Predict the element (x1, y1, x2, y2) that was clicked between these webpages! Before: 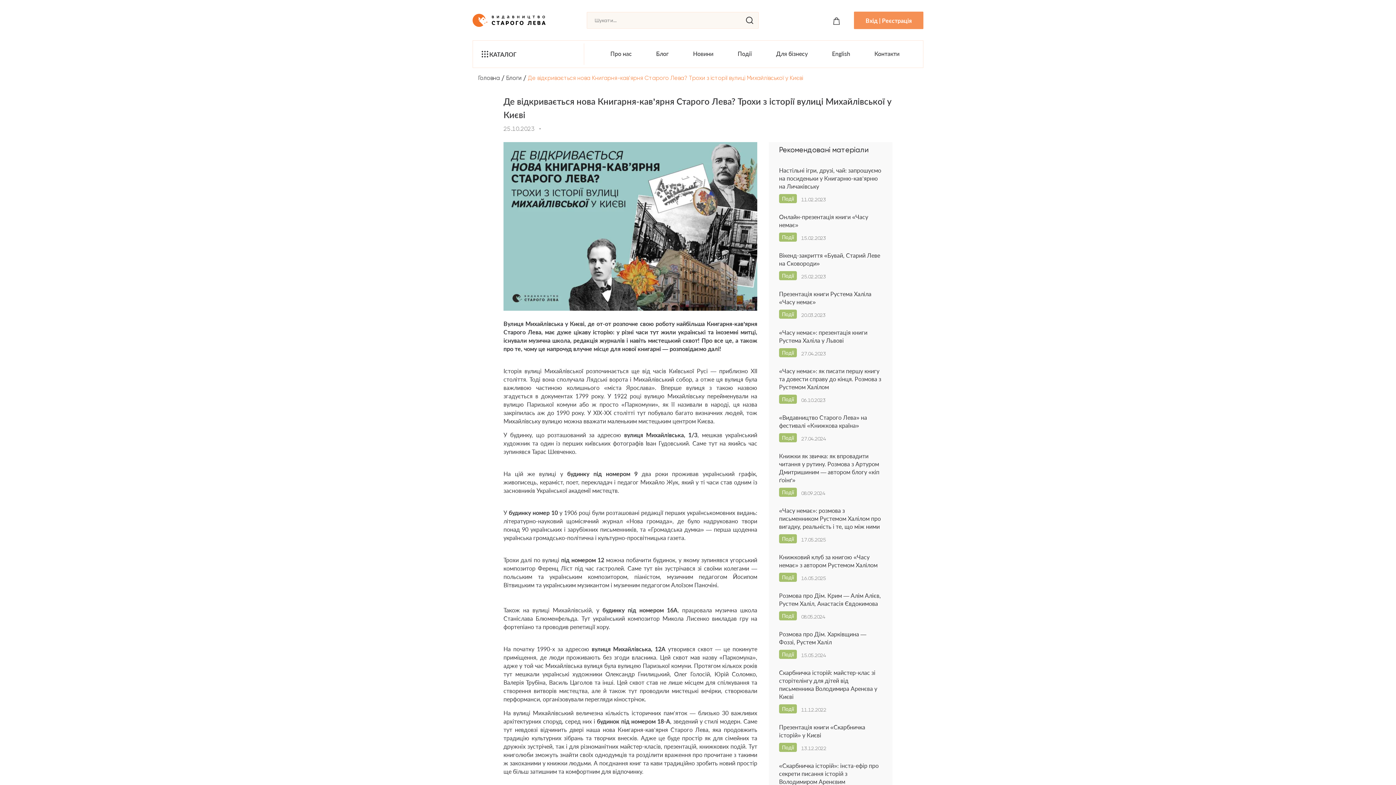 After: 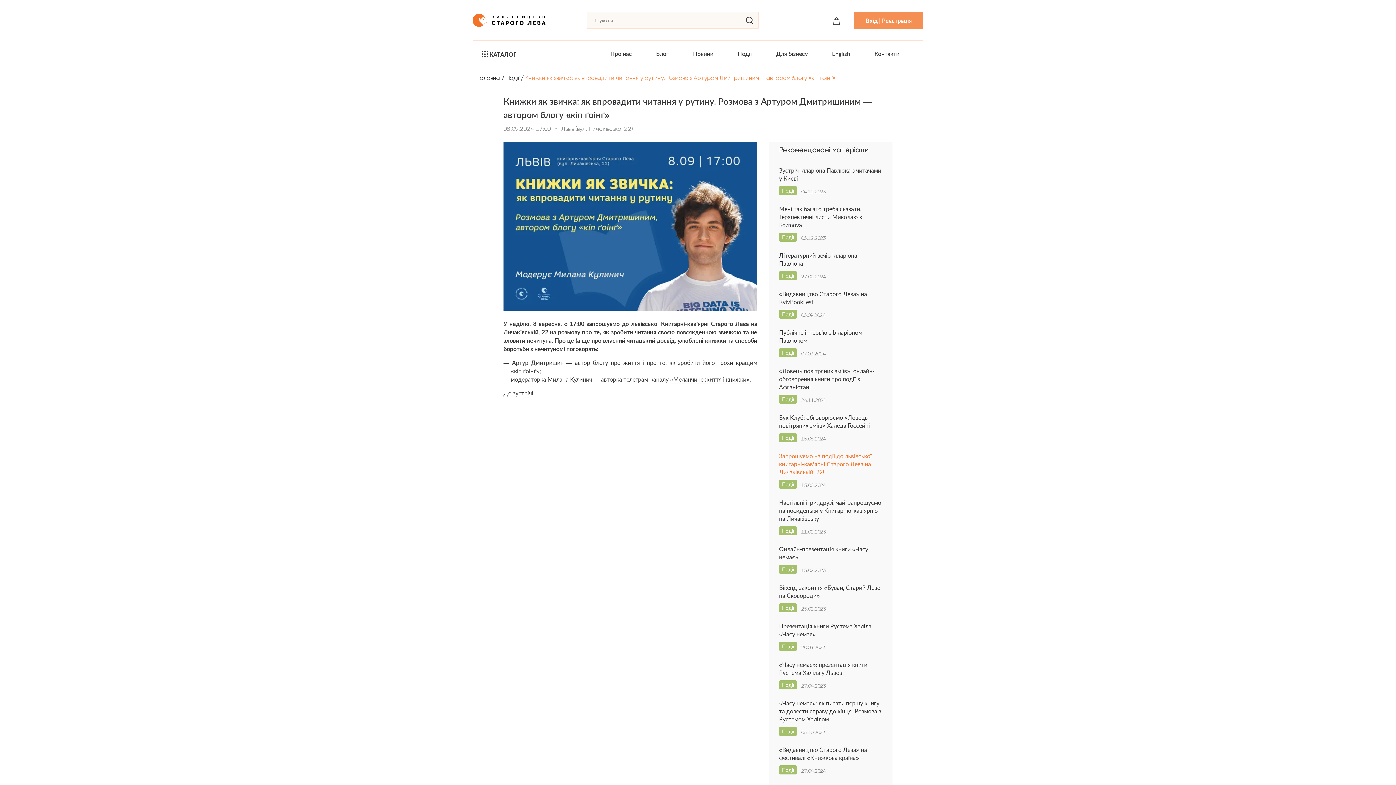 Action: bbox: (779, 452, 882, 484) label: Книжки як звичка: як впровадити читання у рутину. Розмова з Артуром Дмитришиним — автором блогу «кіп ґоінґ»